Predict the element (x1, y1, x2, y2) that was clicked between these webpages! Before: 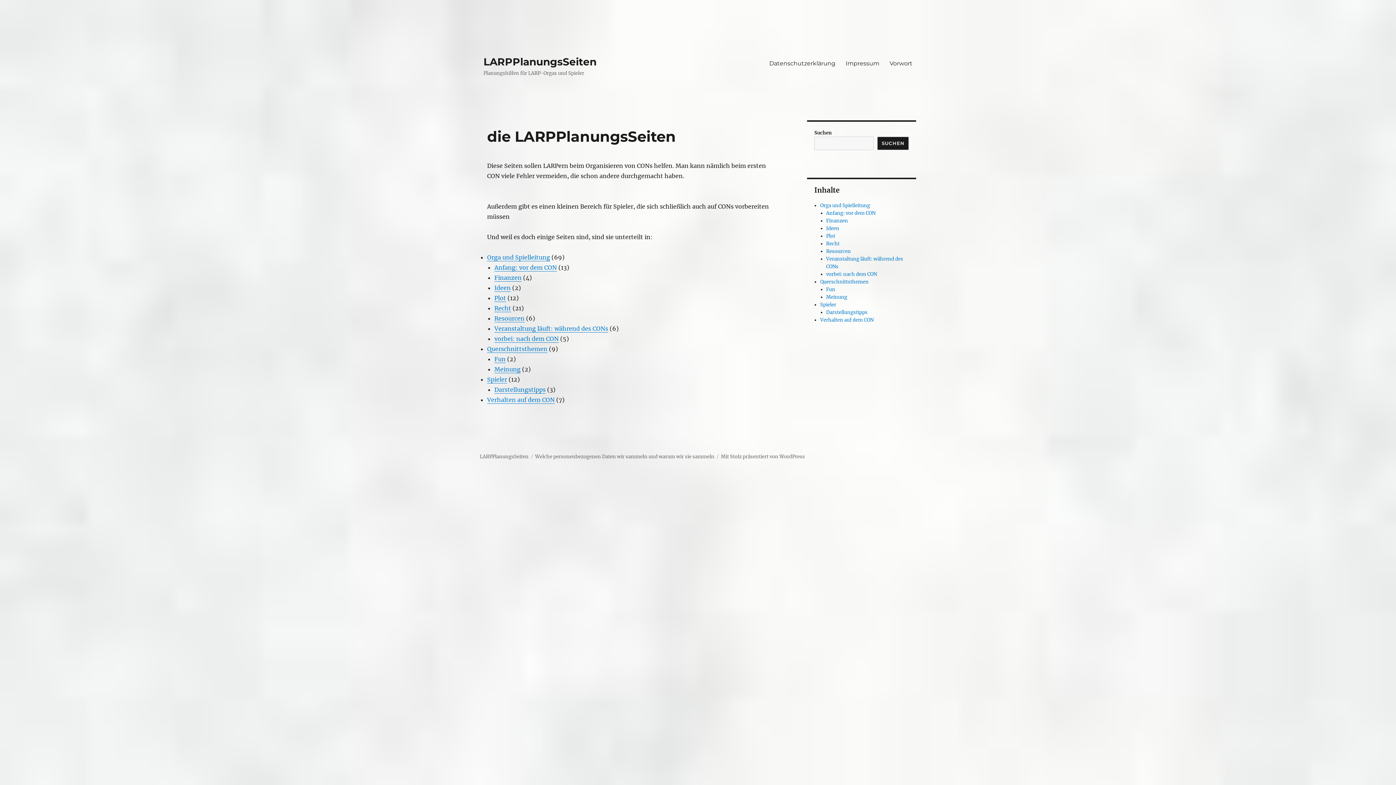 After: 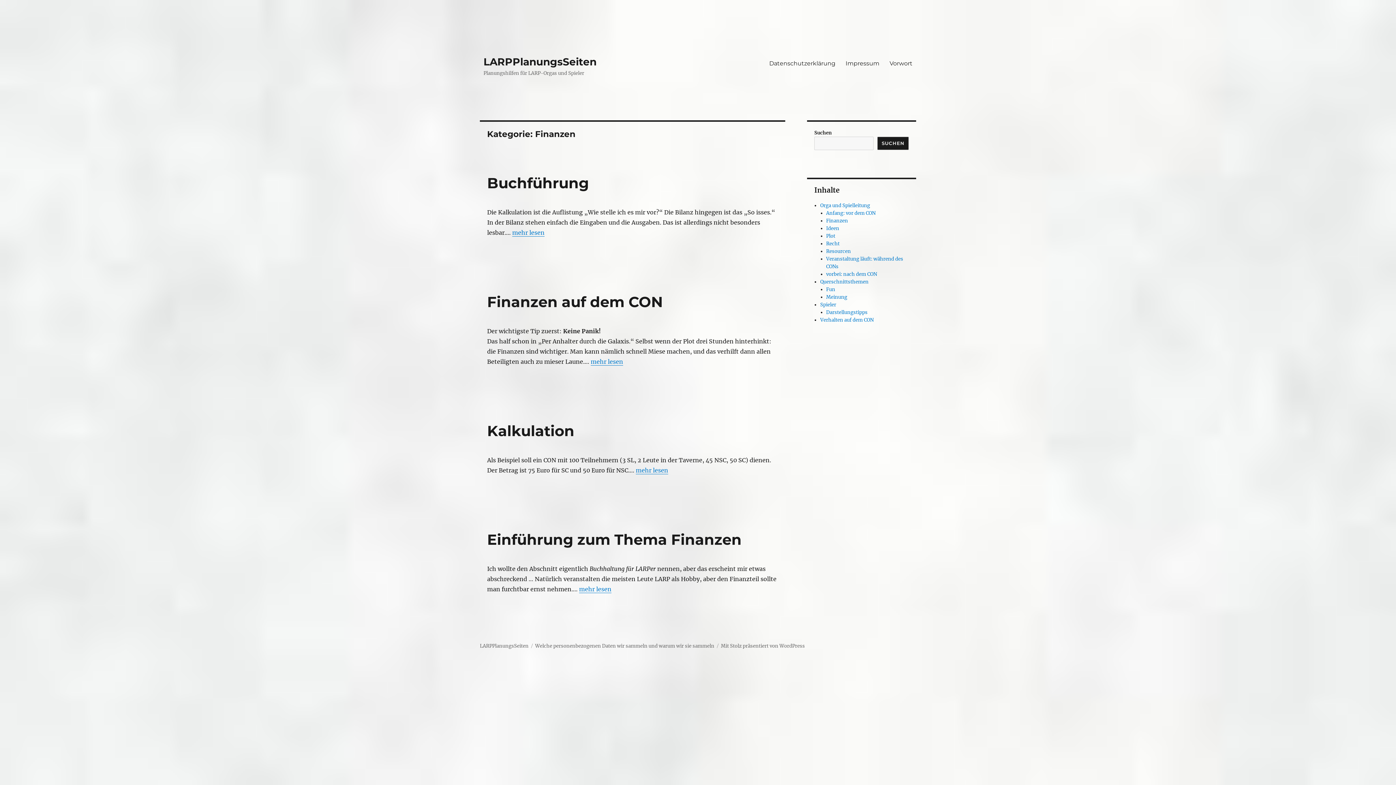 Action: bbox: (494, 274, 521, 281) label: Finanzen